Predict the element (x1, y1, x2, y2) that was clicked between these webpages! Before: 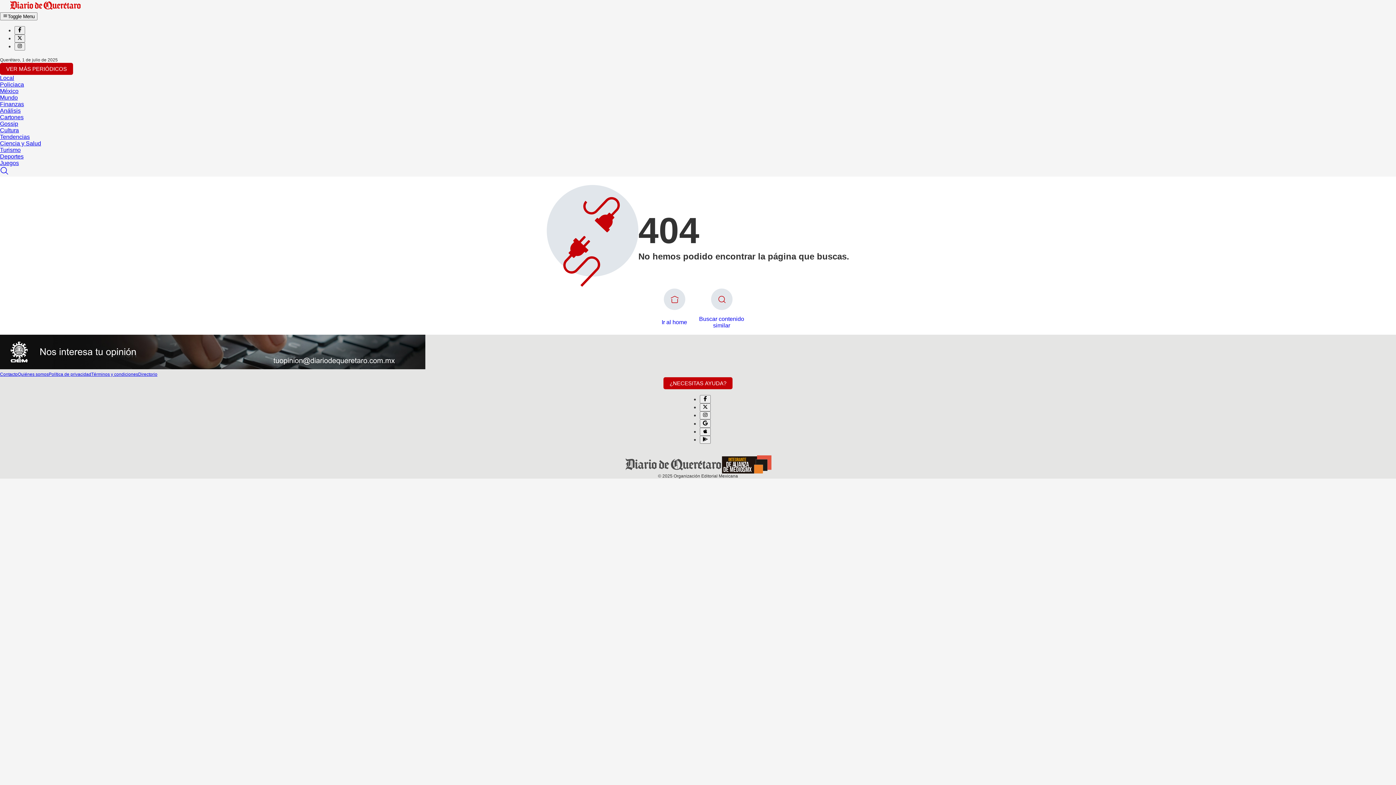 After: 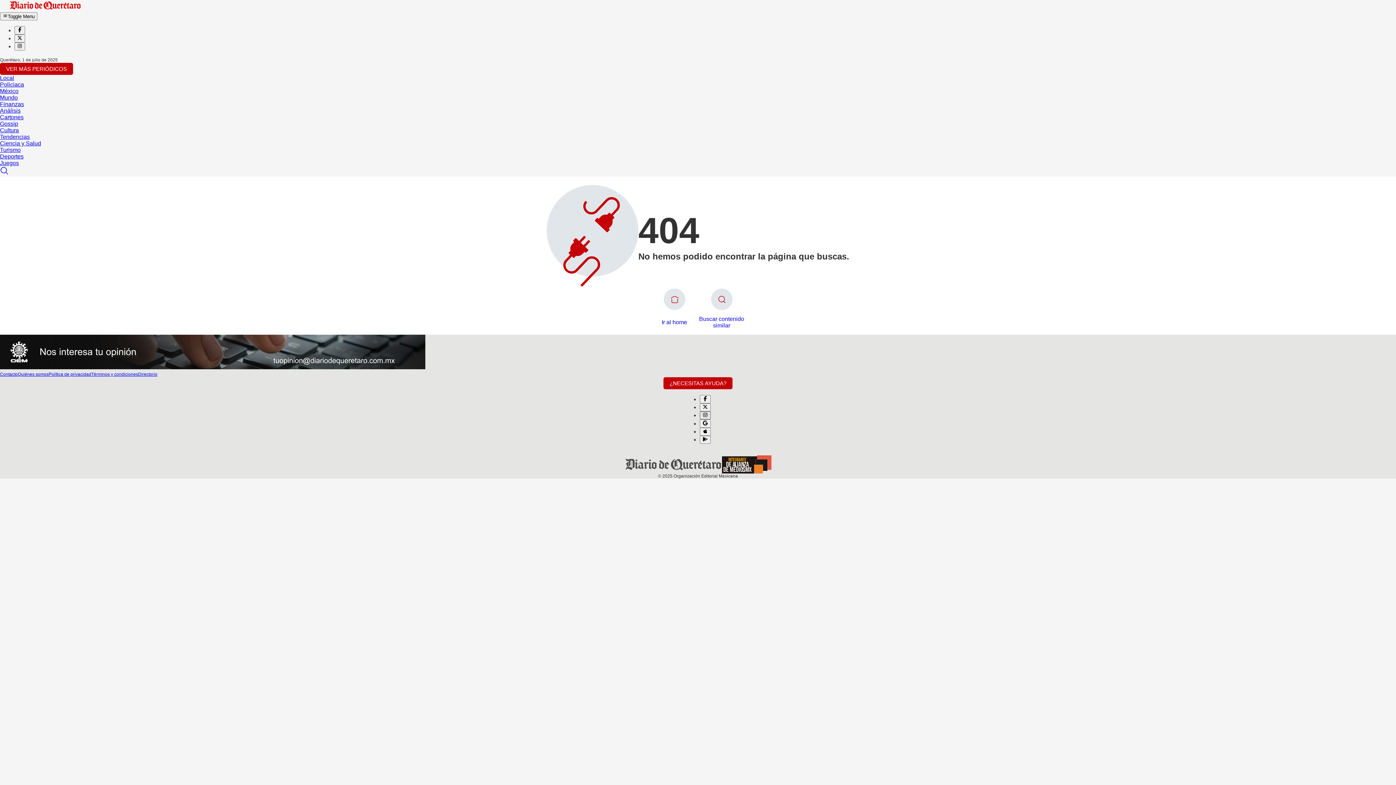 Action: bbox: (700, 412, 710, 418)